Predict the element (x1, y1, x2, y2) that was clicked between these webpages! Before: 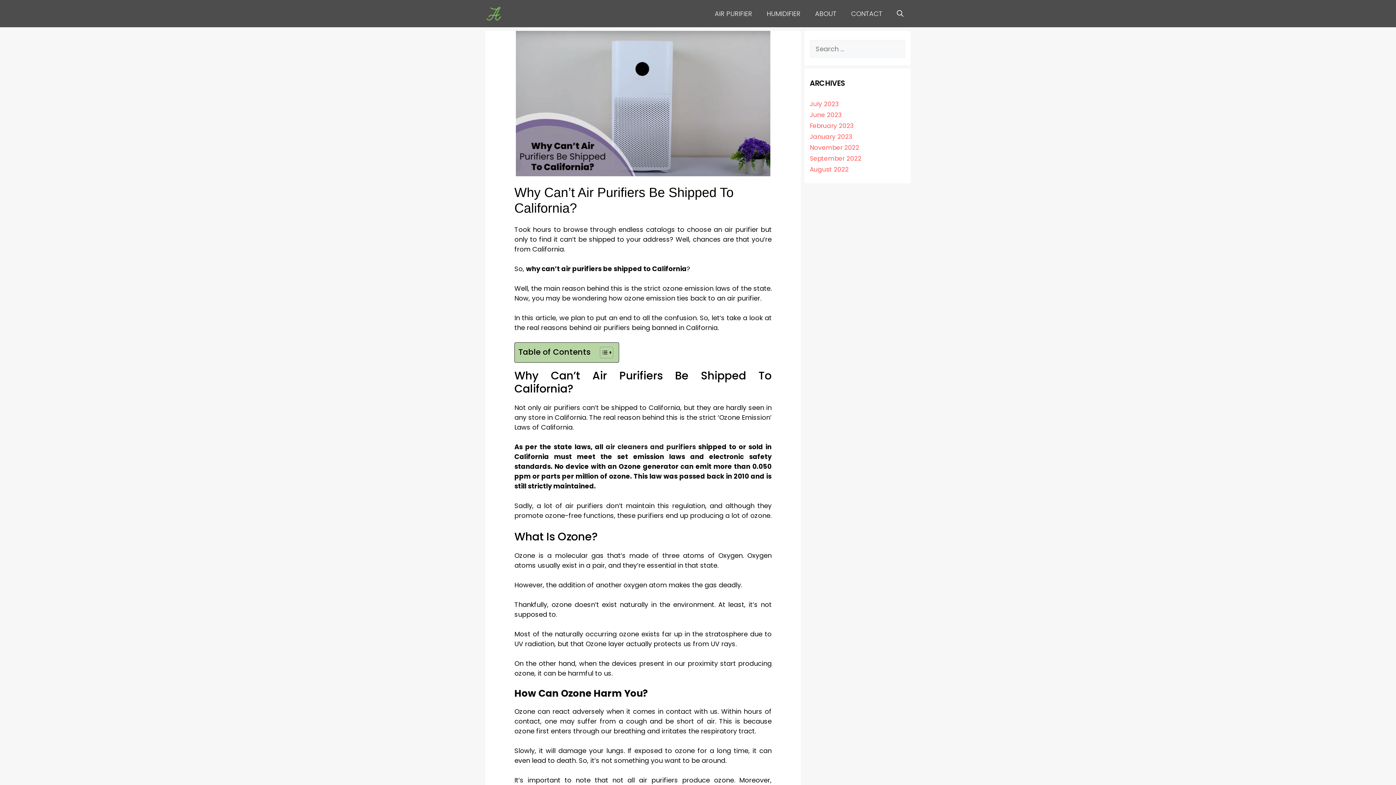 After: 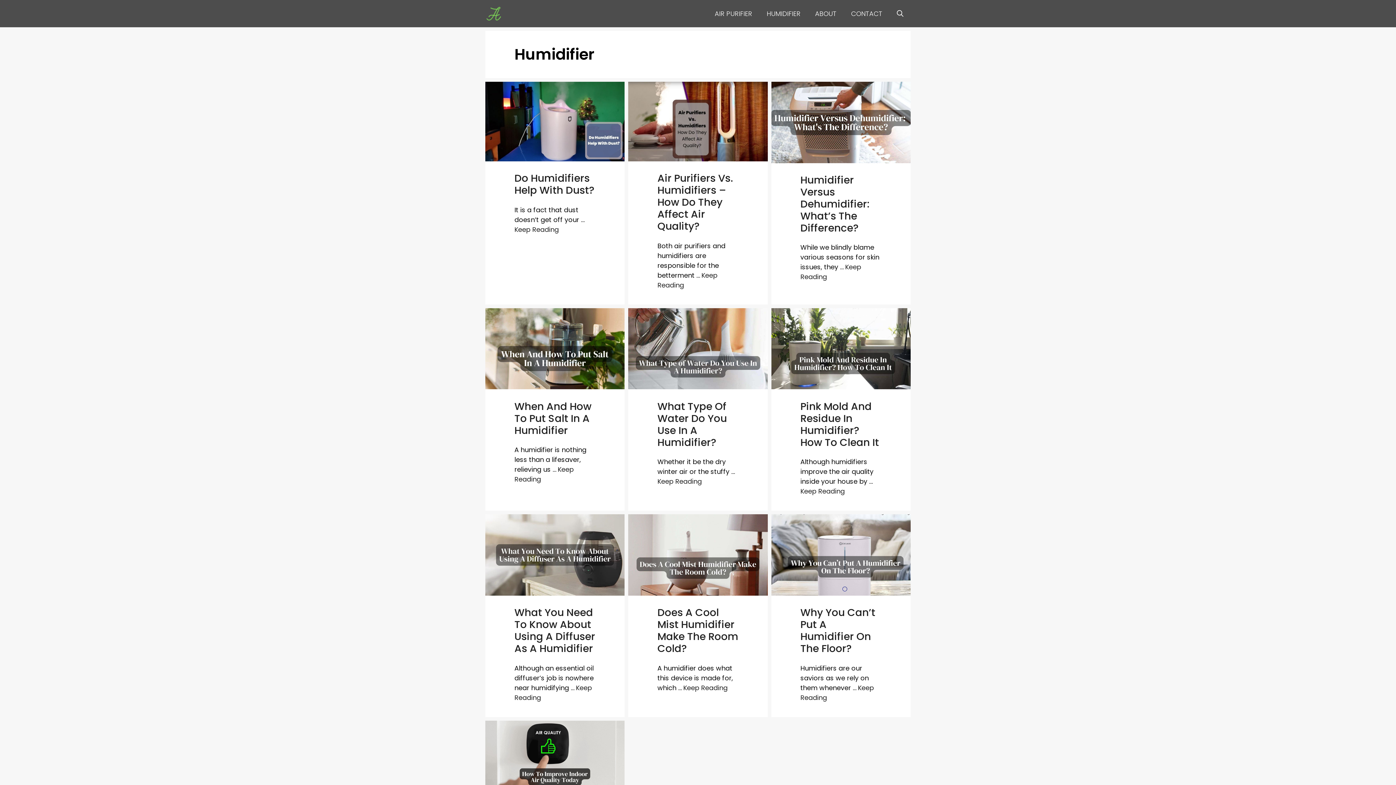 Action: bbox: (759, 0, 808, 27) label: HUMIDIFIER